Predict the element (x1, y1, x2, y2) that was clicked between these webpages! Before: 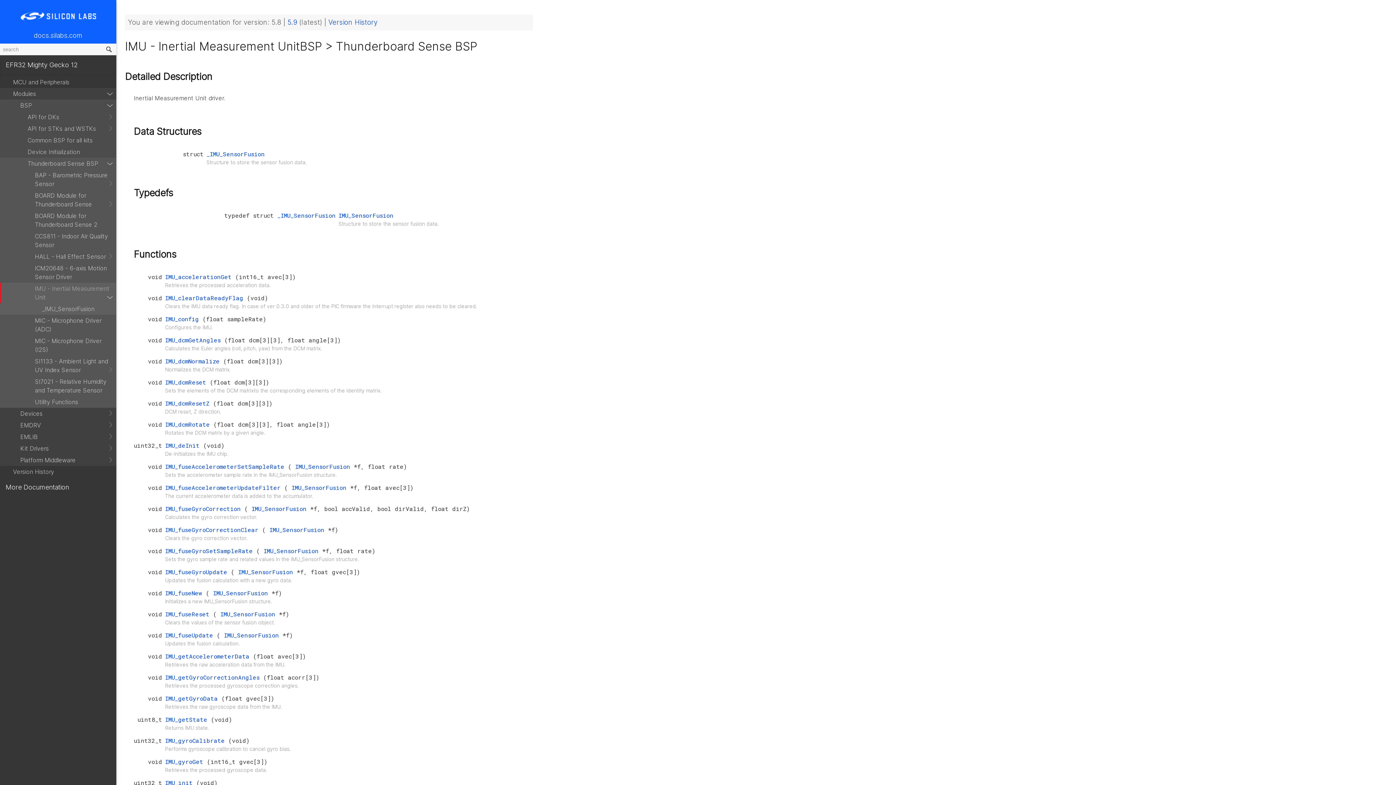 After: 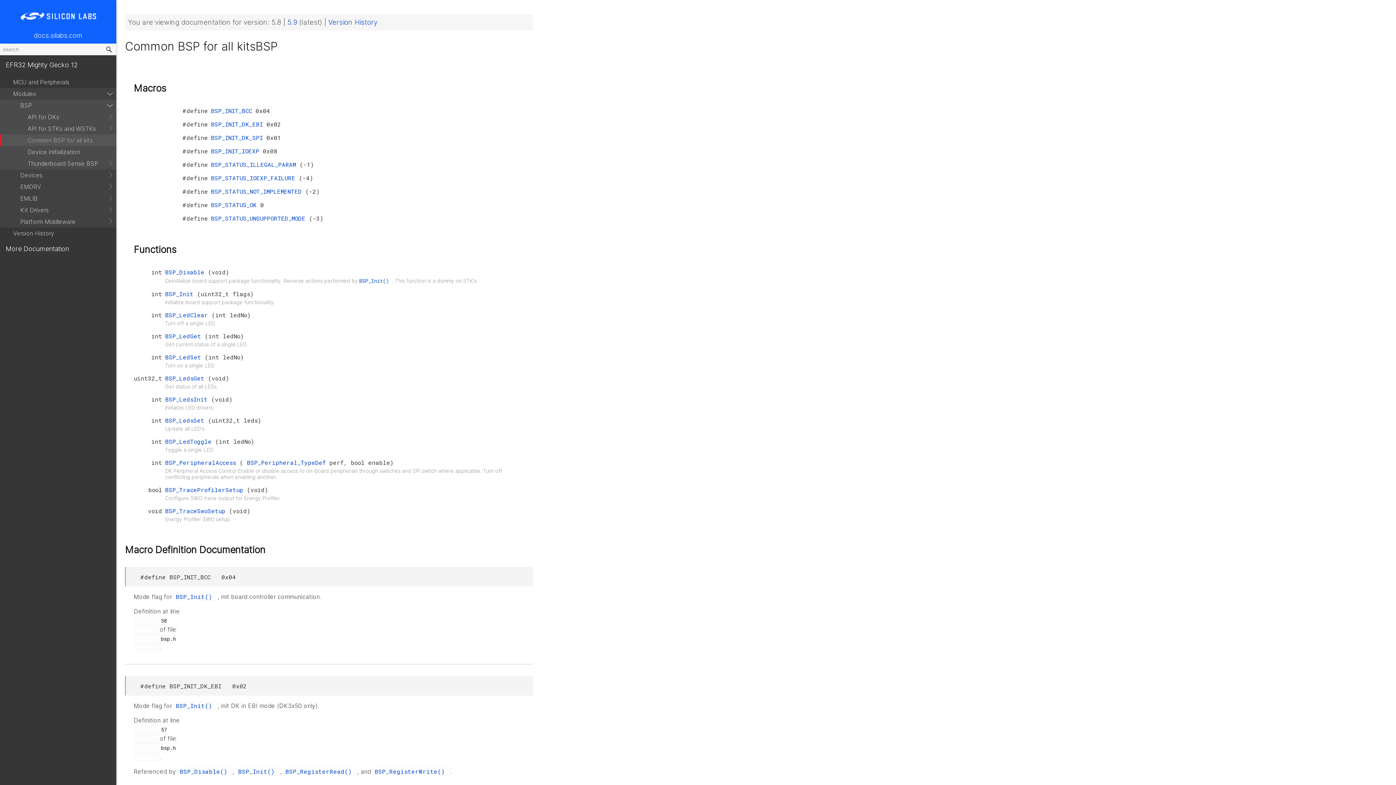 Action: bbox: (0, 134, 116, 146) label: Common BSP for all kits